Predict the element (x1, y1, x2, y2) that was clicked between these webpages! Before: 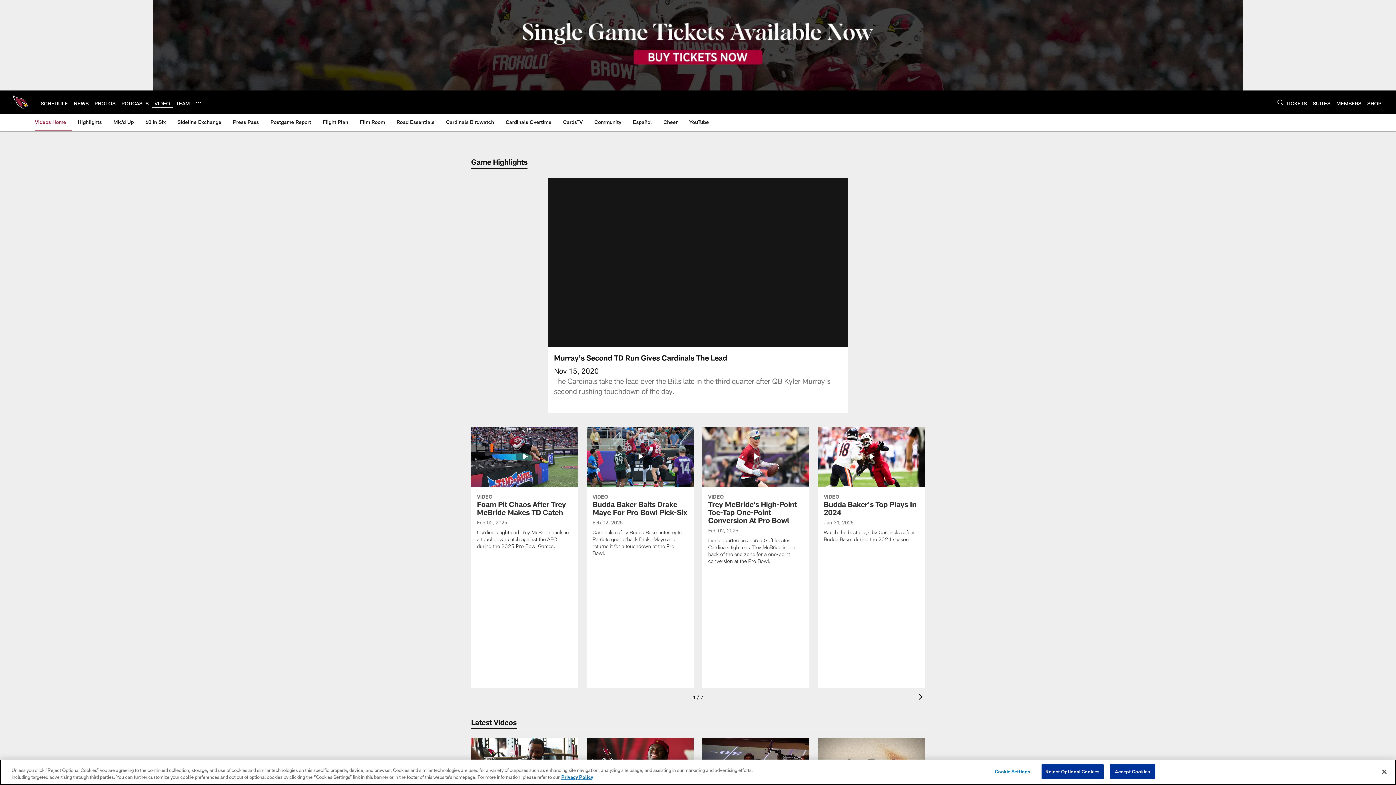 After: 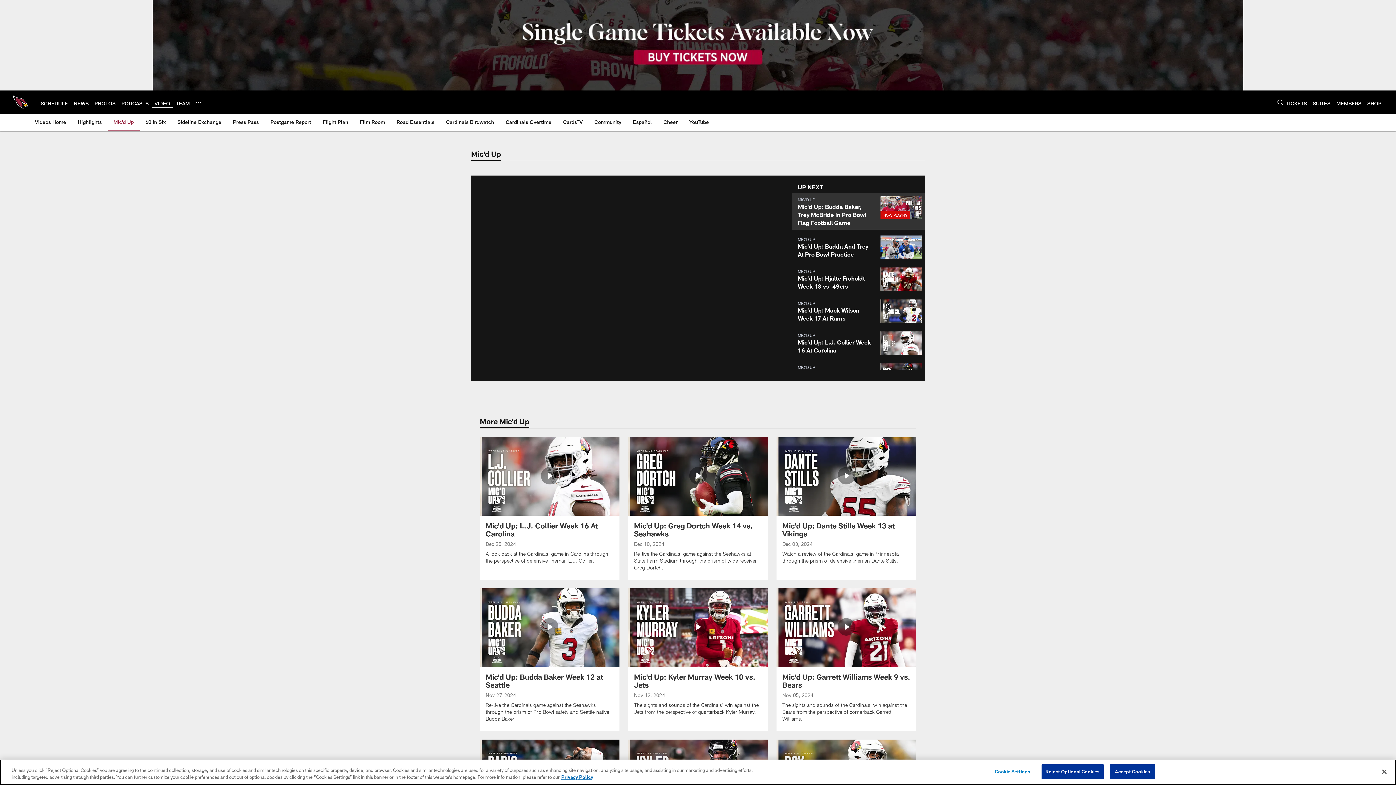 Action: bbox: (110, 113, 136, 130) label: Mic'd Up